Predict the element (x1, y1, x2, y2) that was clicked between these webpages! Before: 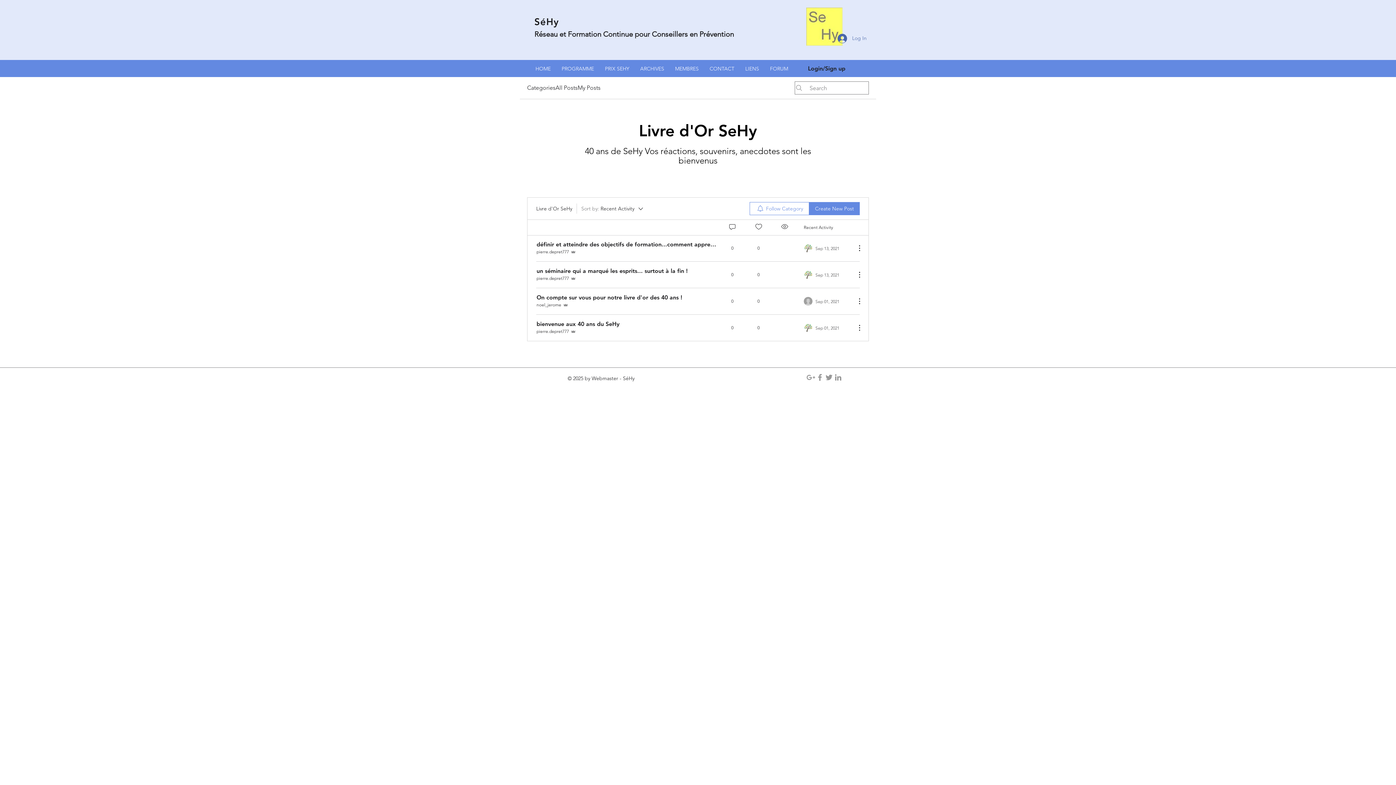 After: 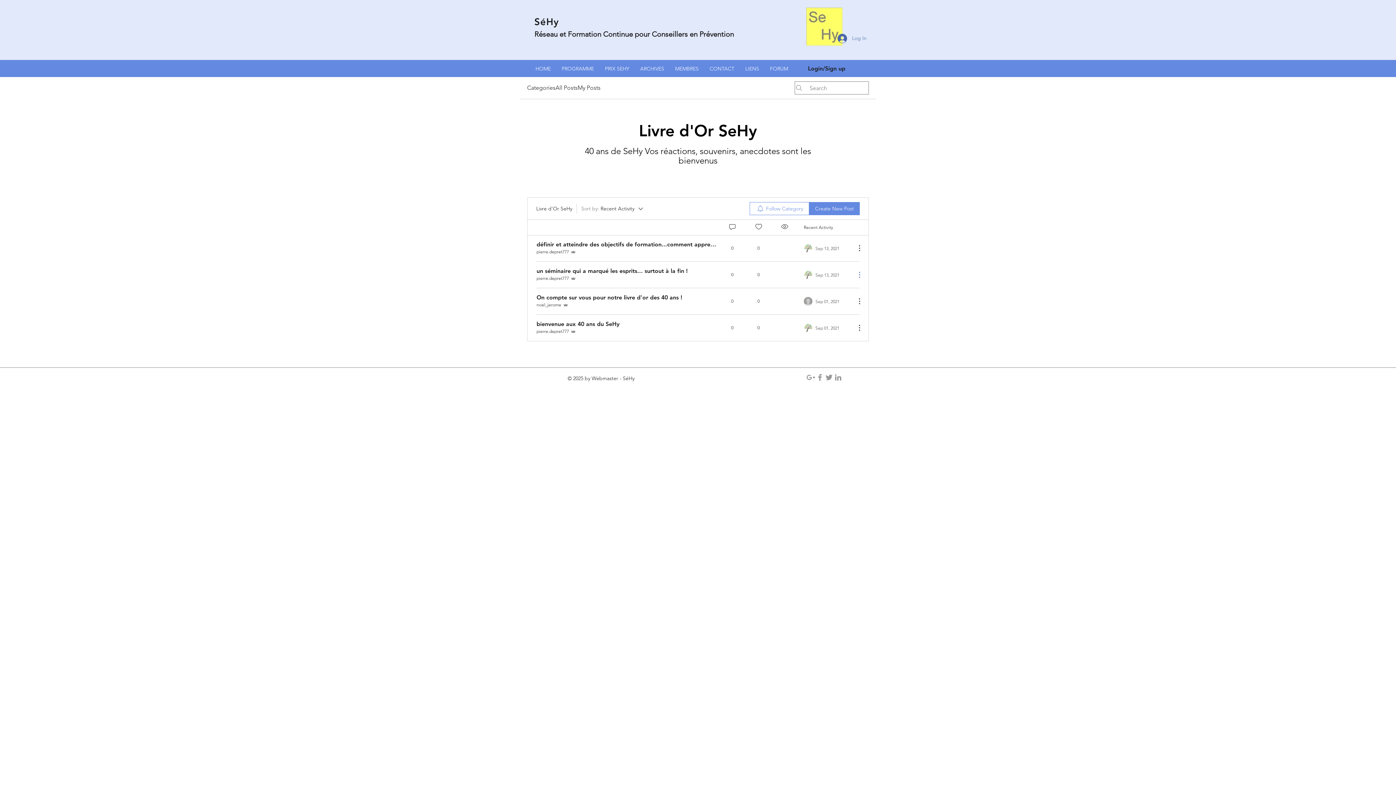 Action: label: More Actions bbox: (851, 270, 860, 279)